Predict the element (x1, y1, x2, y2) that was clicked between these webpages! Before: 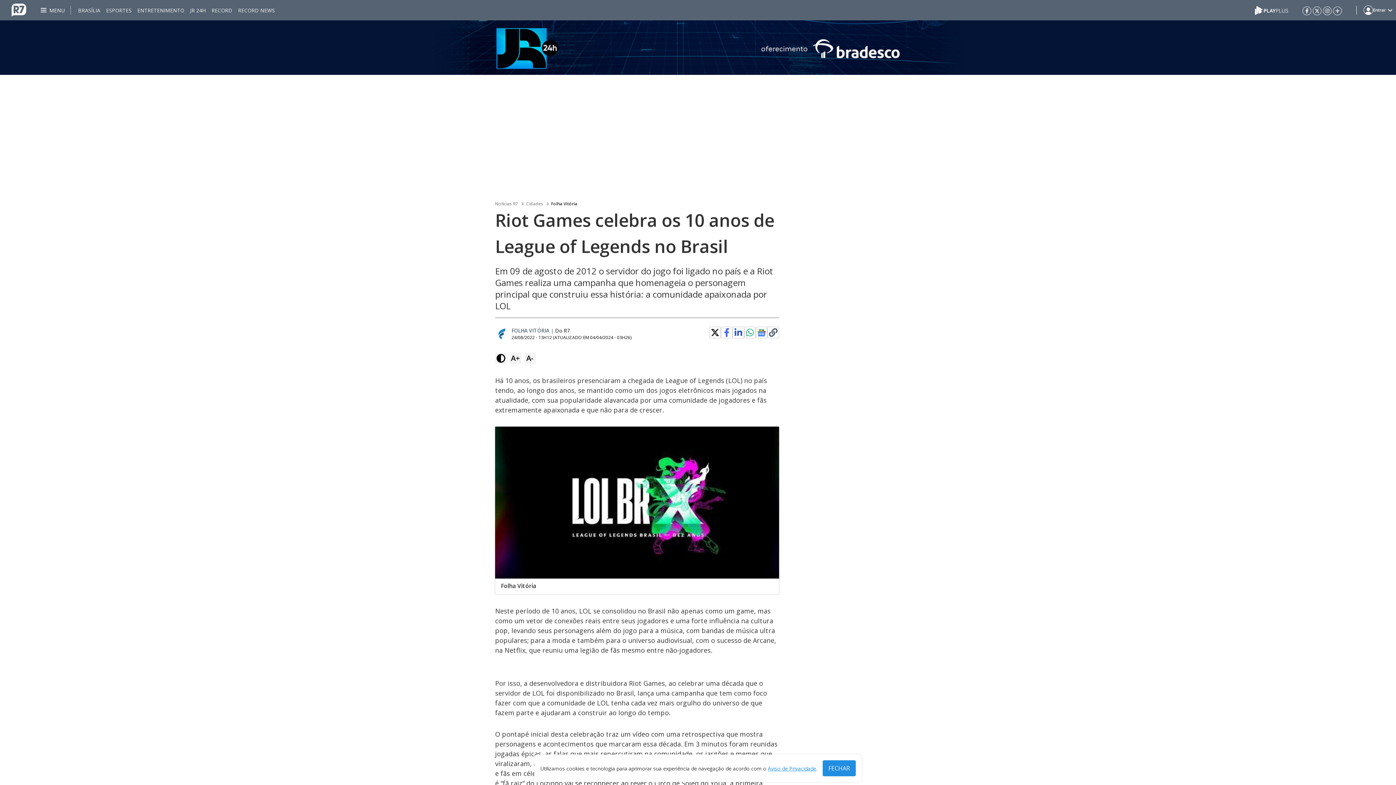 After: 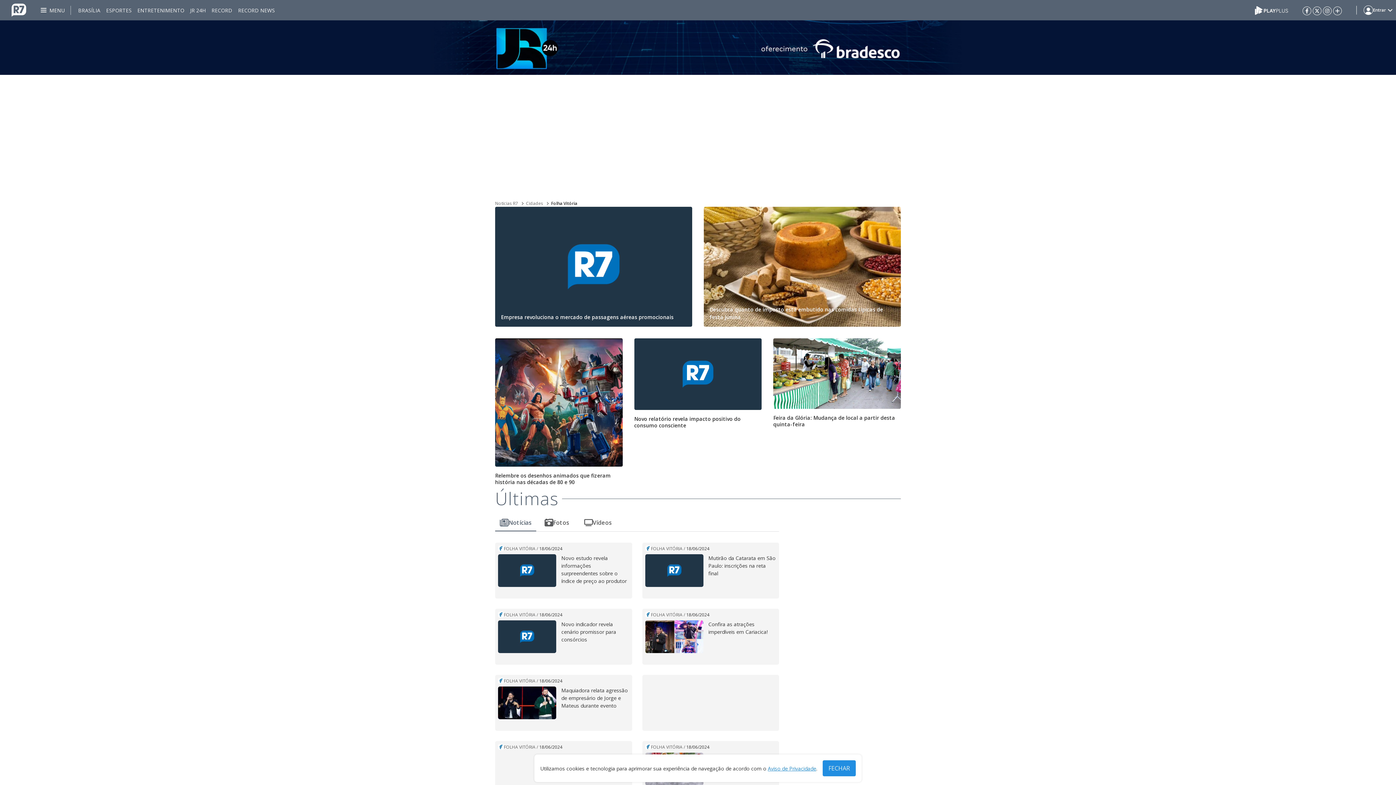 Action: bbox: (551, 200, 577, 207) label: Folha Vitória